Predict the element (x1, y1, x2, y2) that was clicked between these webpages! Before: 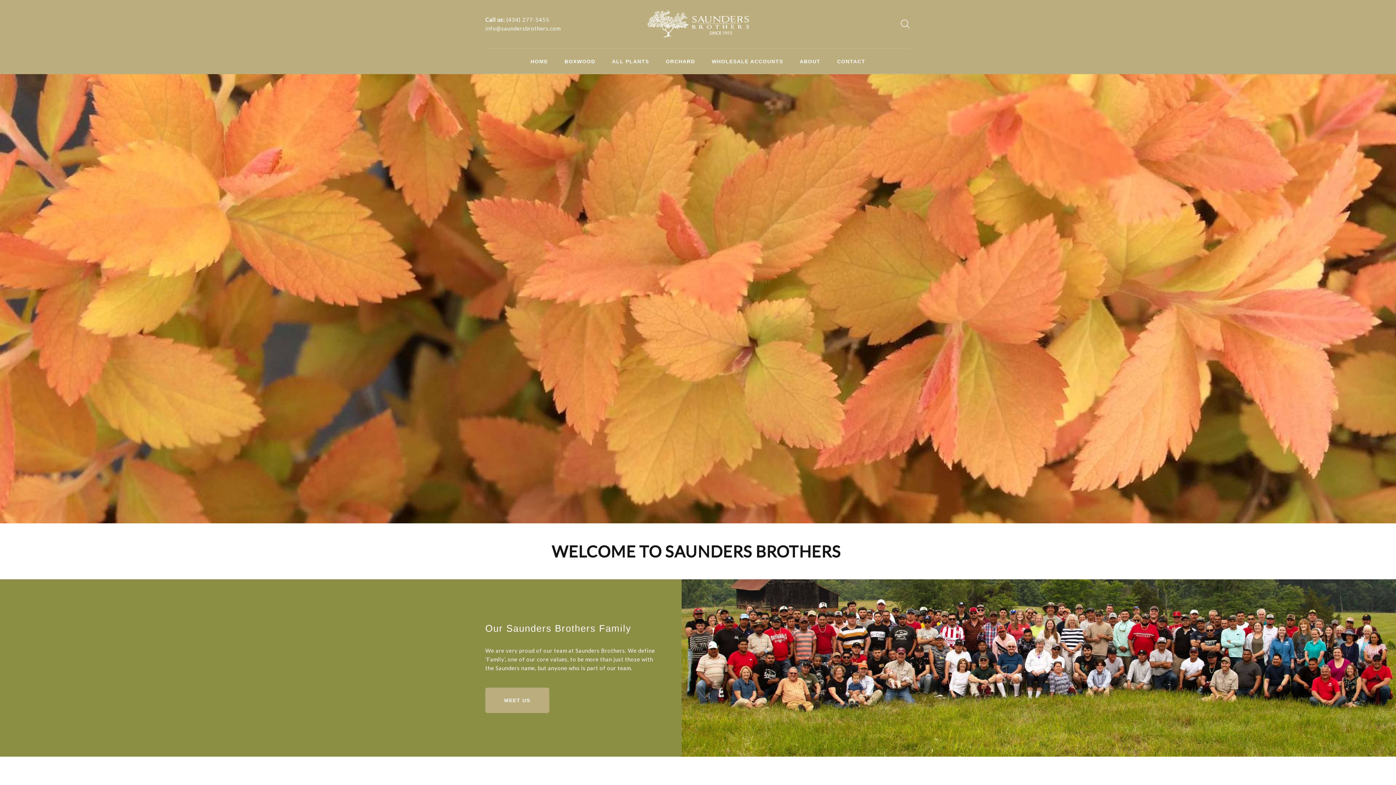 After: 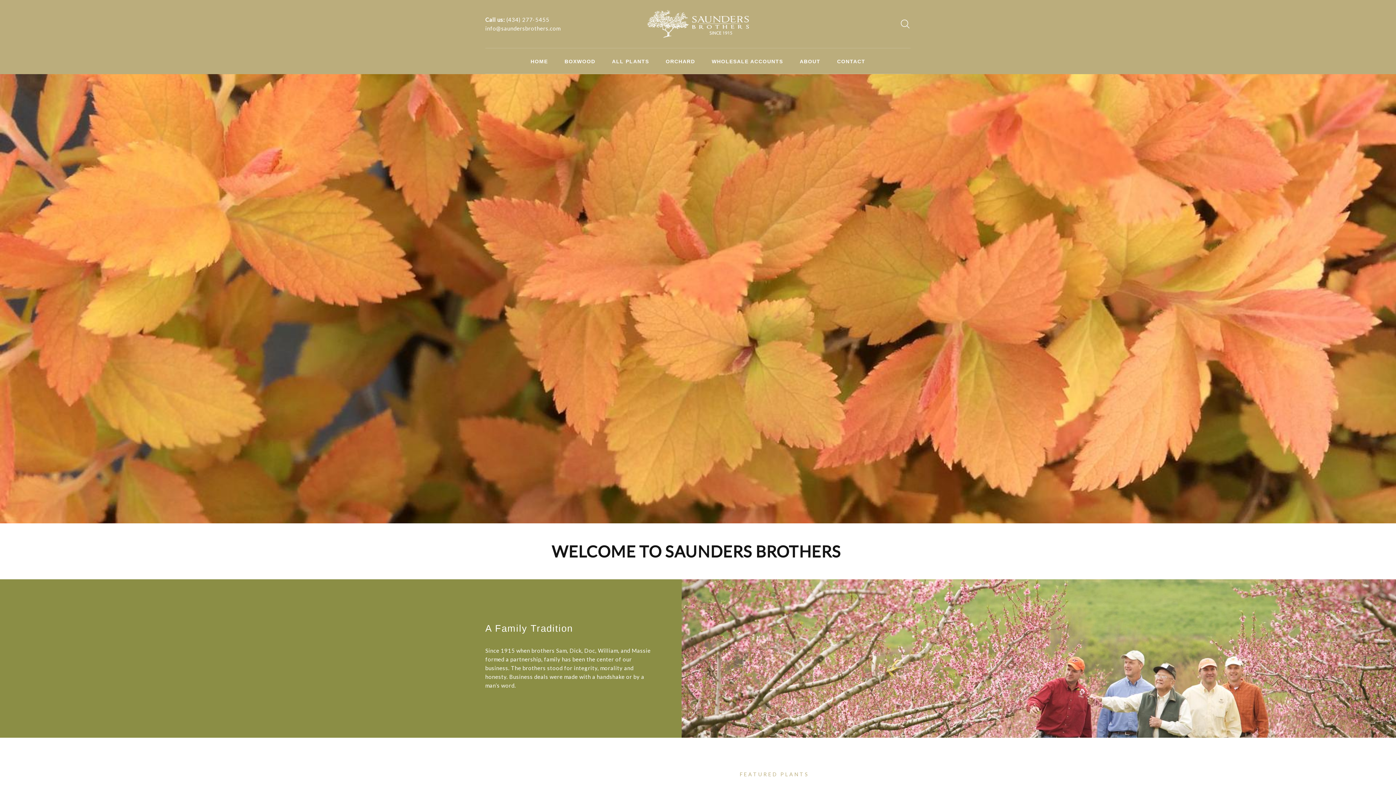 Action: label: HOME bbox: (530, 58, 548, 64)